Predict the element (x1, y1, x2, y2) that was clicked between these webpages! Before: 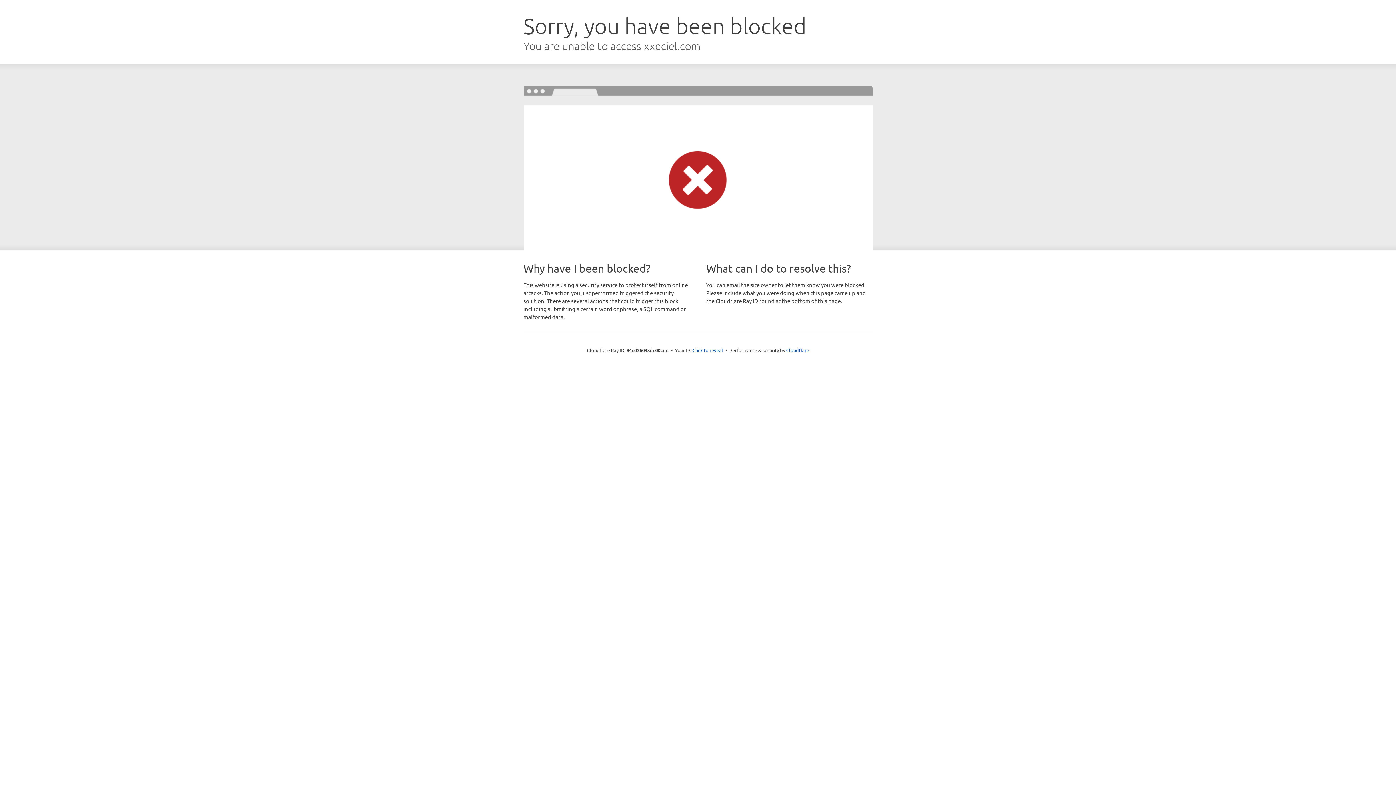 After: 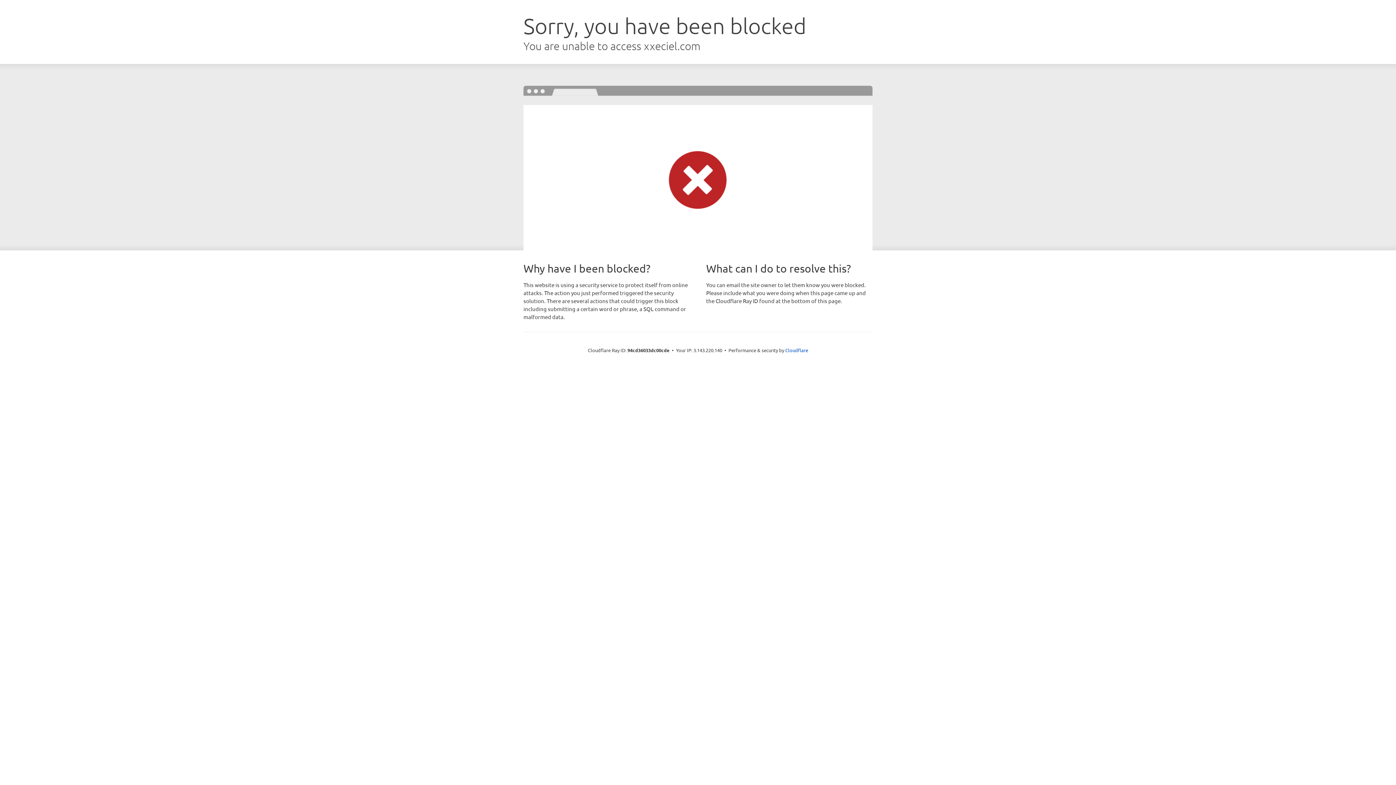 Action: label: Click to reveal bbox: (692, 346, 723, 353)